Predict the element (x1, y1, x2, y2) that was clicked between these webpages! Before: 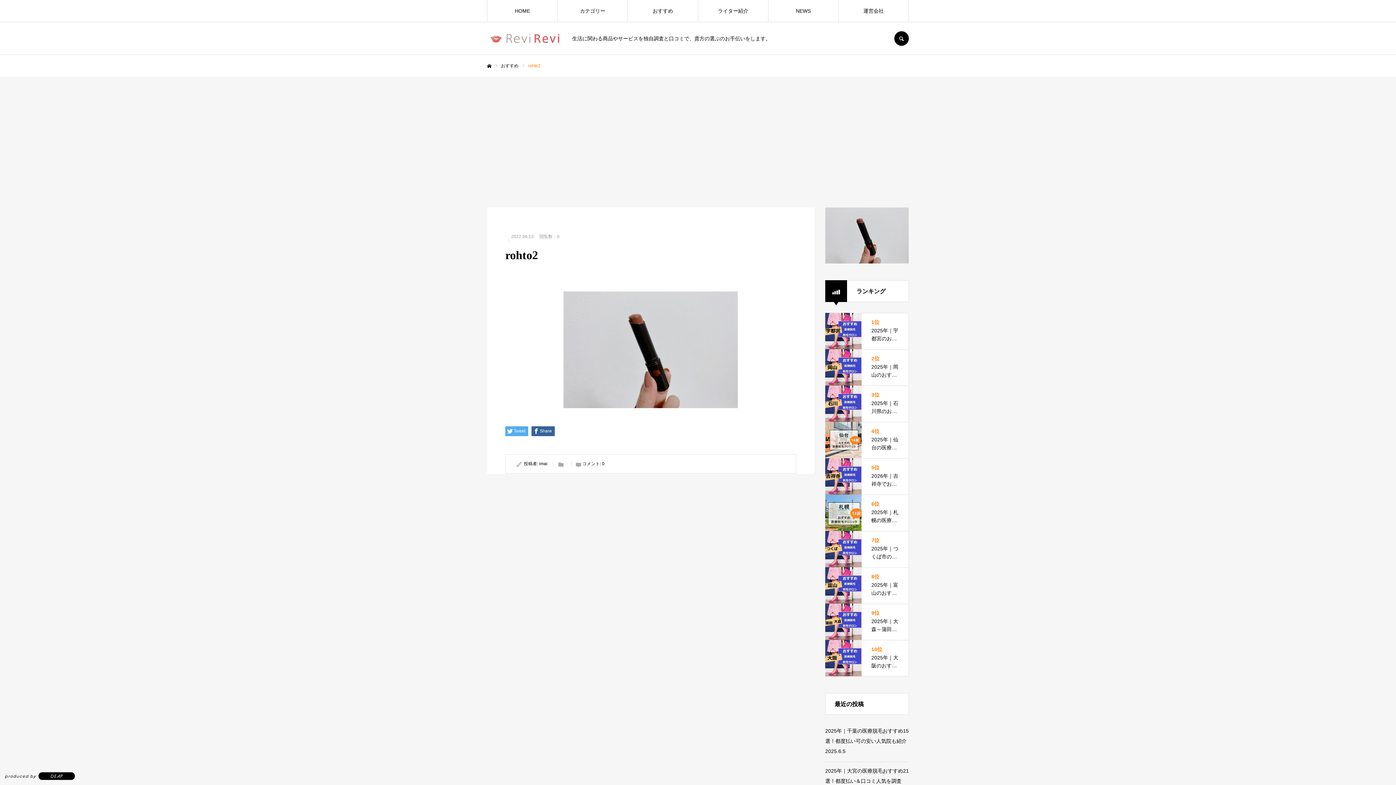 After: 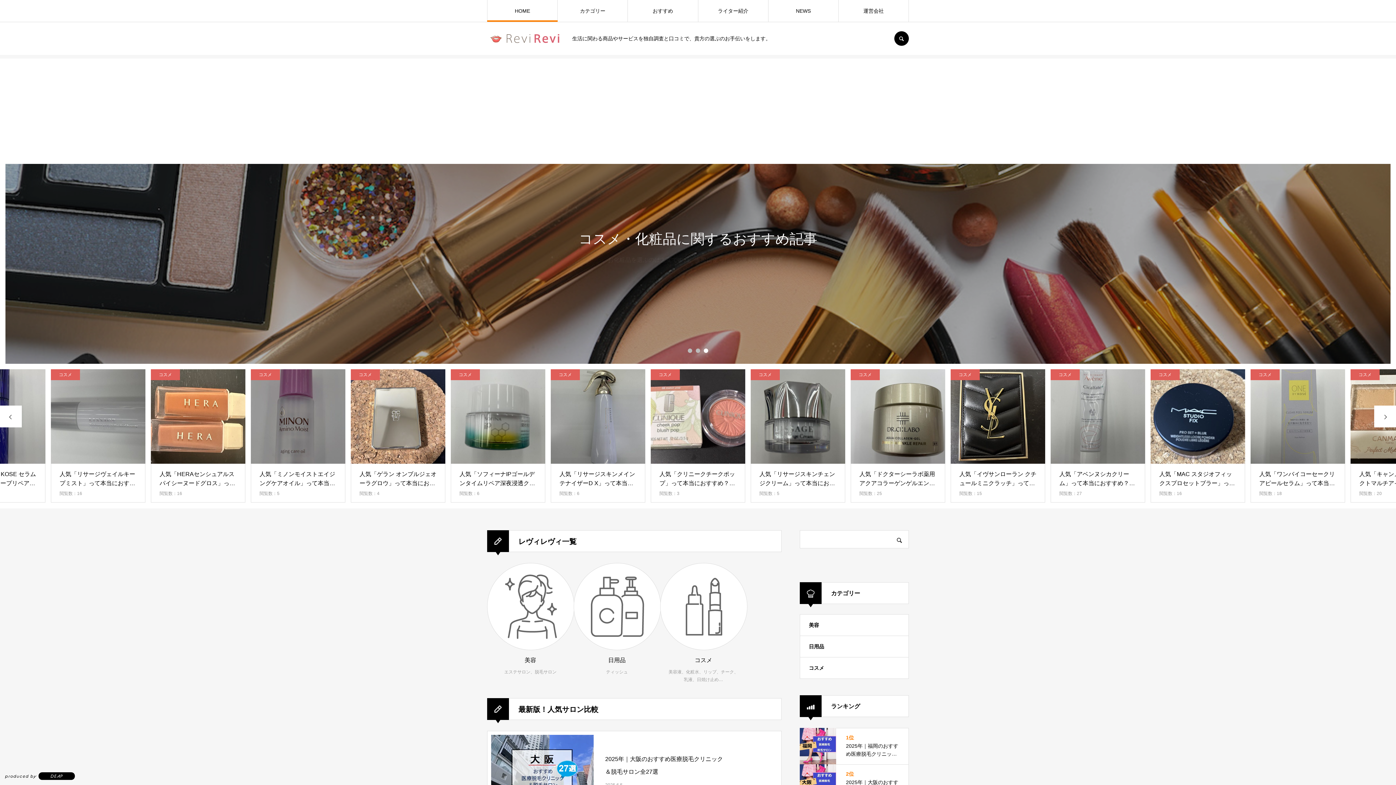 Action: bbox: (487, 63, 491, 68) label: ホーム